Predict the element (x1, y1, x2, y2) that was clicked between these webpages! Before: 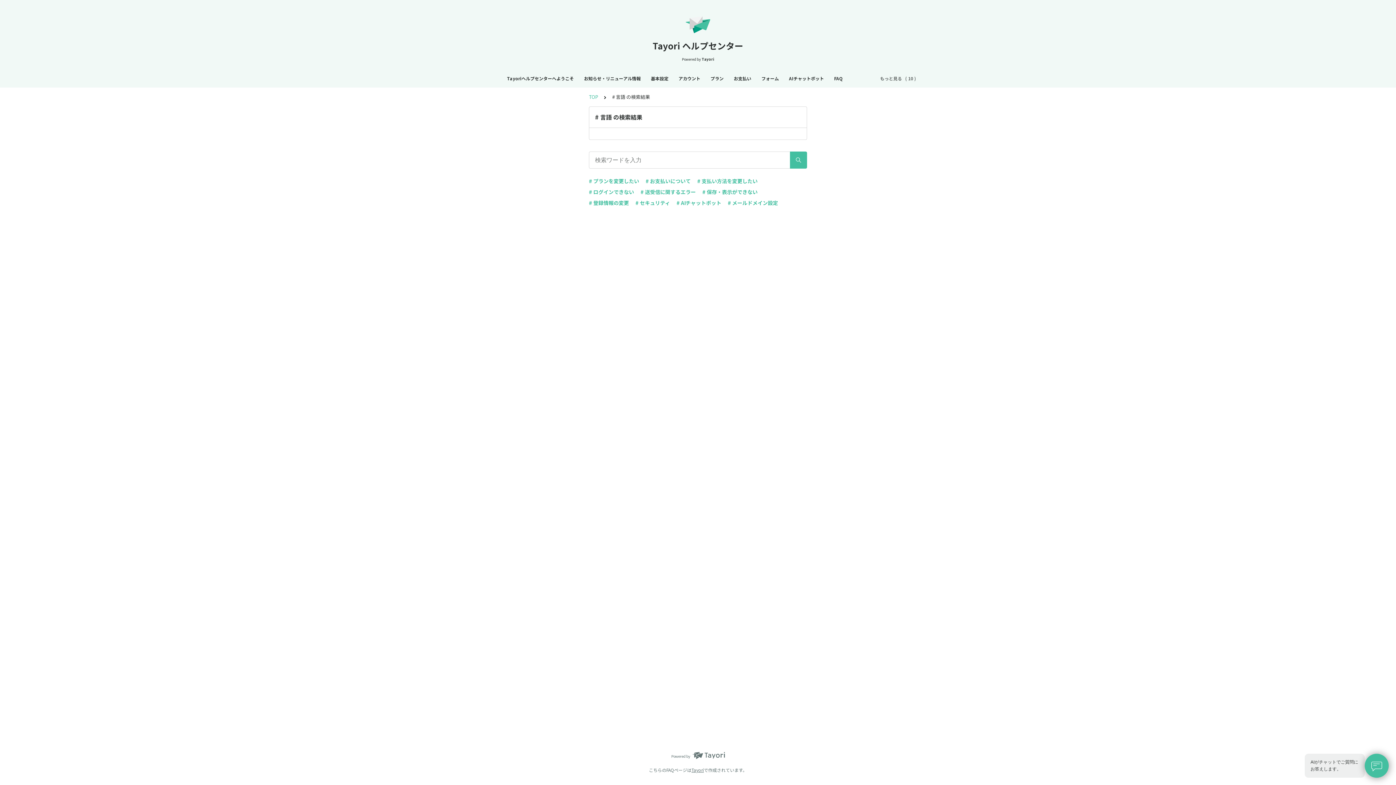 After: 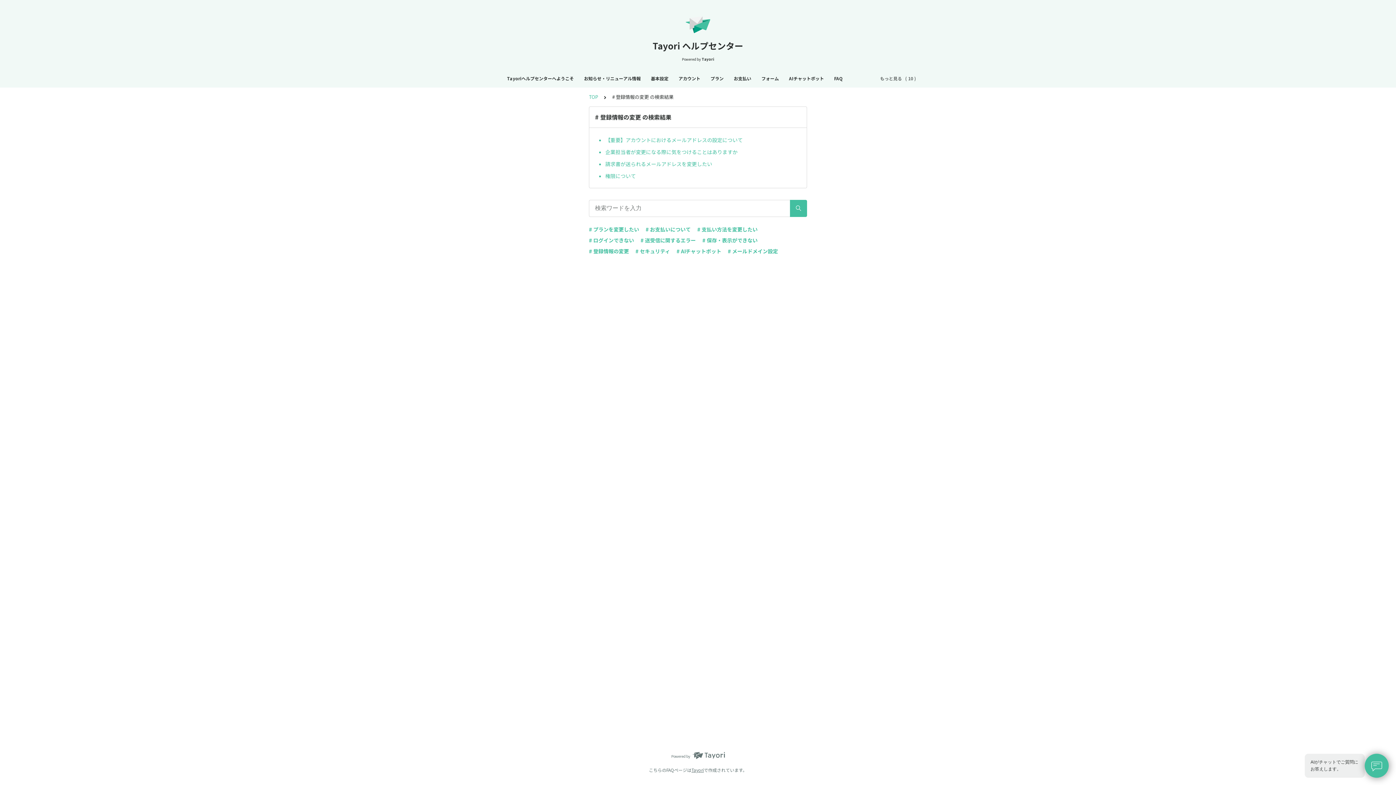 Action: label: # 登録情報の変更 bbox: (589, 198, 629, 206)